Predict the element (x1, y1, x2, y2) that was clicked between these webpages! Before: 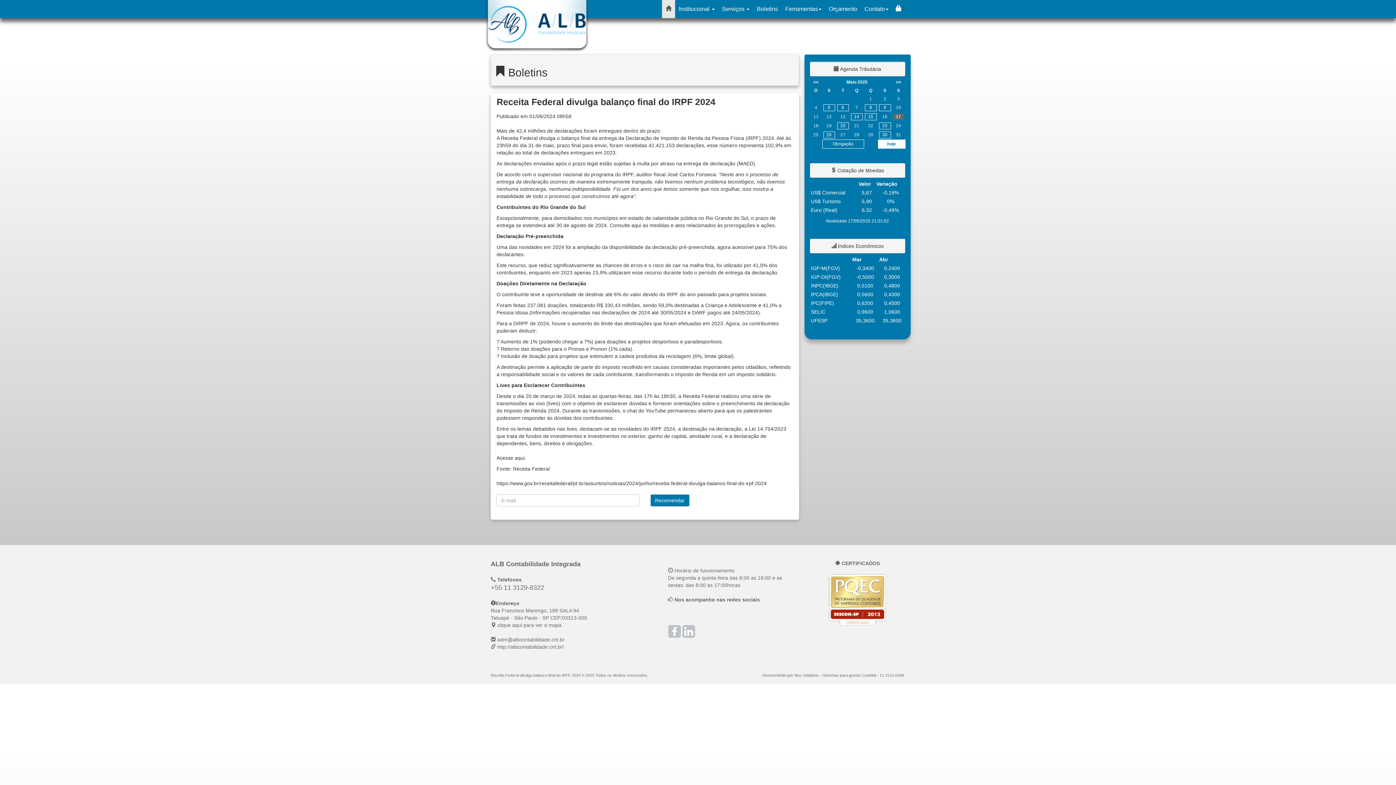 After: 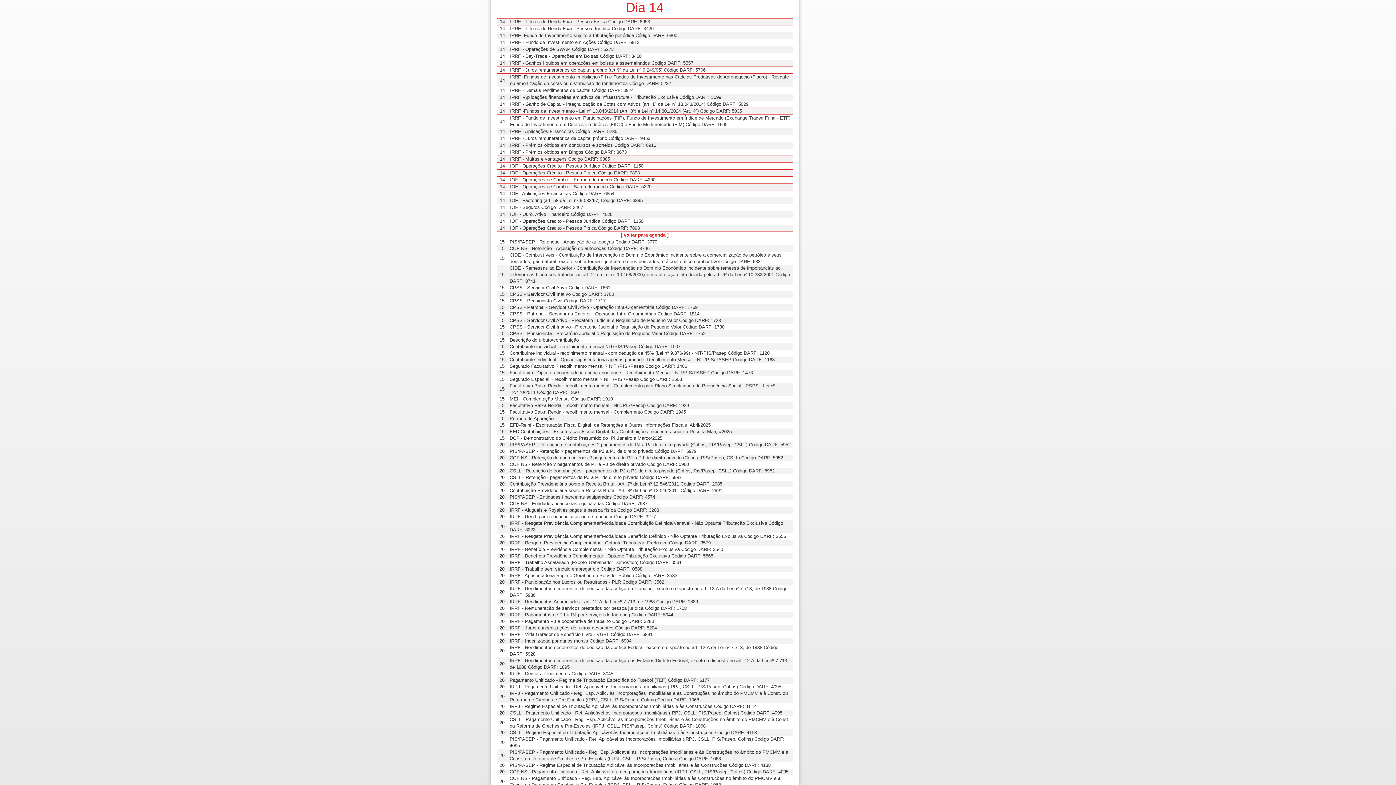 Action: bbox: (851, 113, 862, 120) label: 14